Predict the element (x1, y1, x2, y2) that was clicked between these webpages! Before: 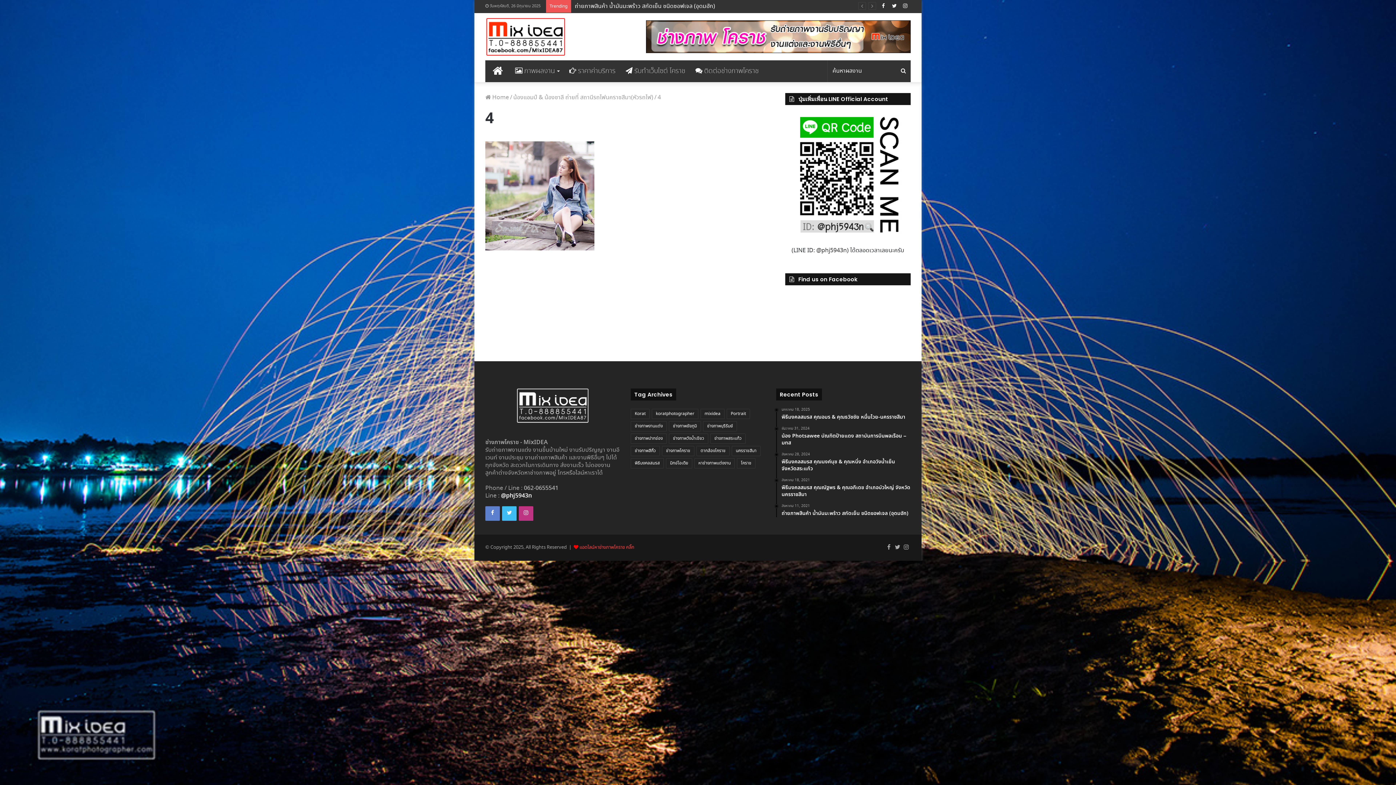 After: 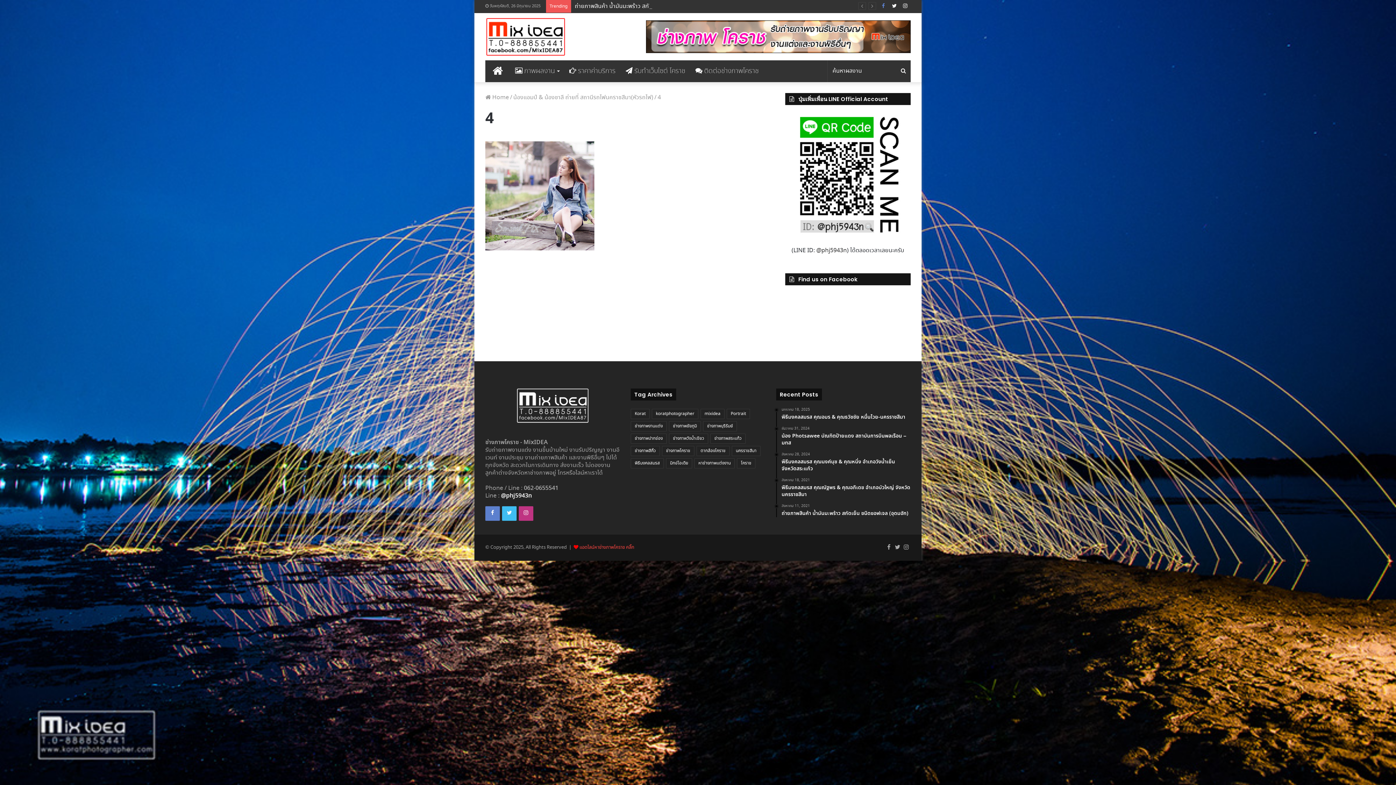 Action: label: Facebook bbox: (878, 0, 889, 12)